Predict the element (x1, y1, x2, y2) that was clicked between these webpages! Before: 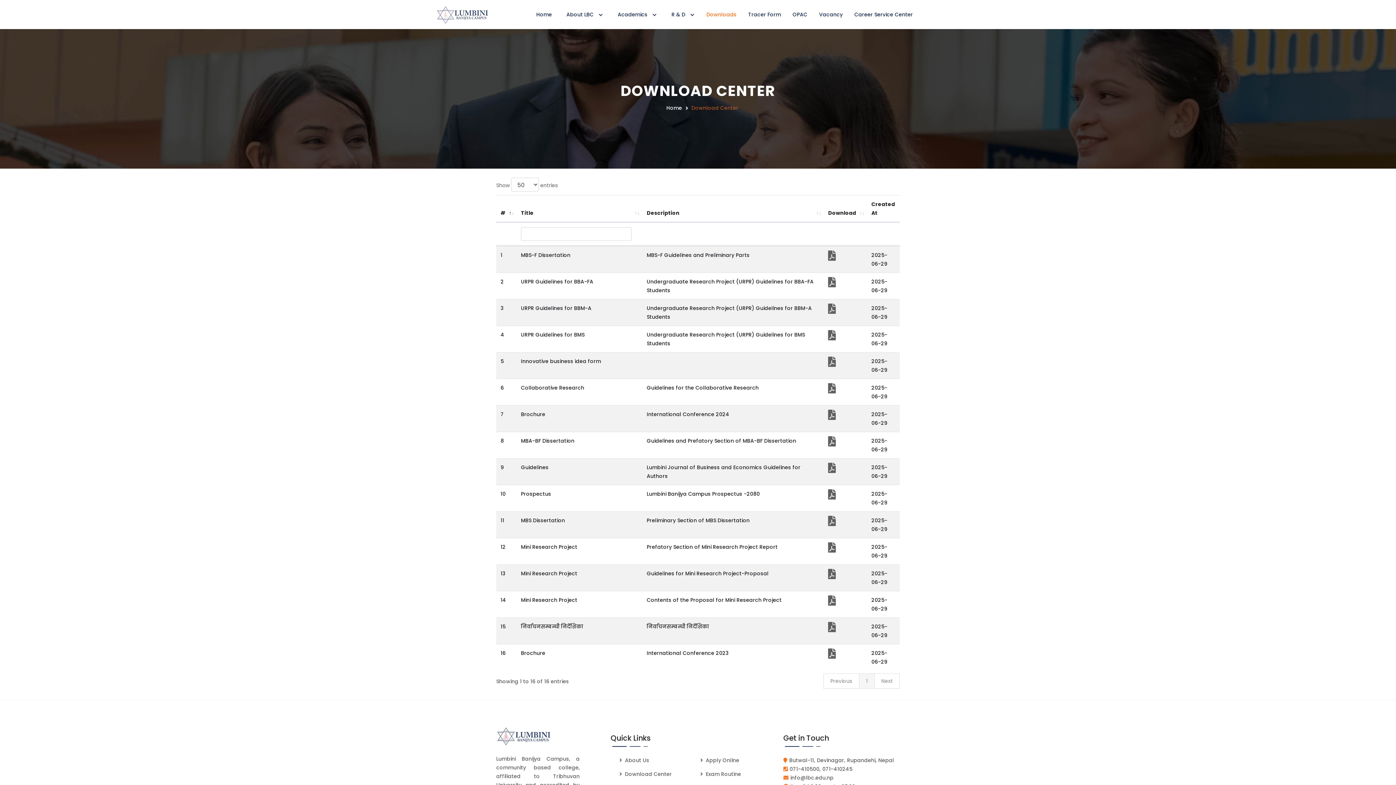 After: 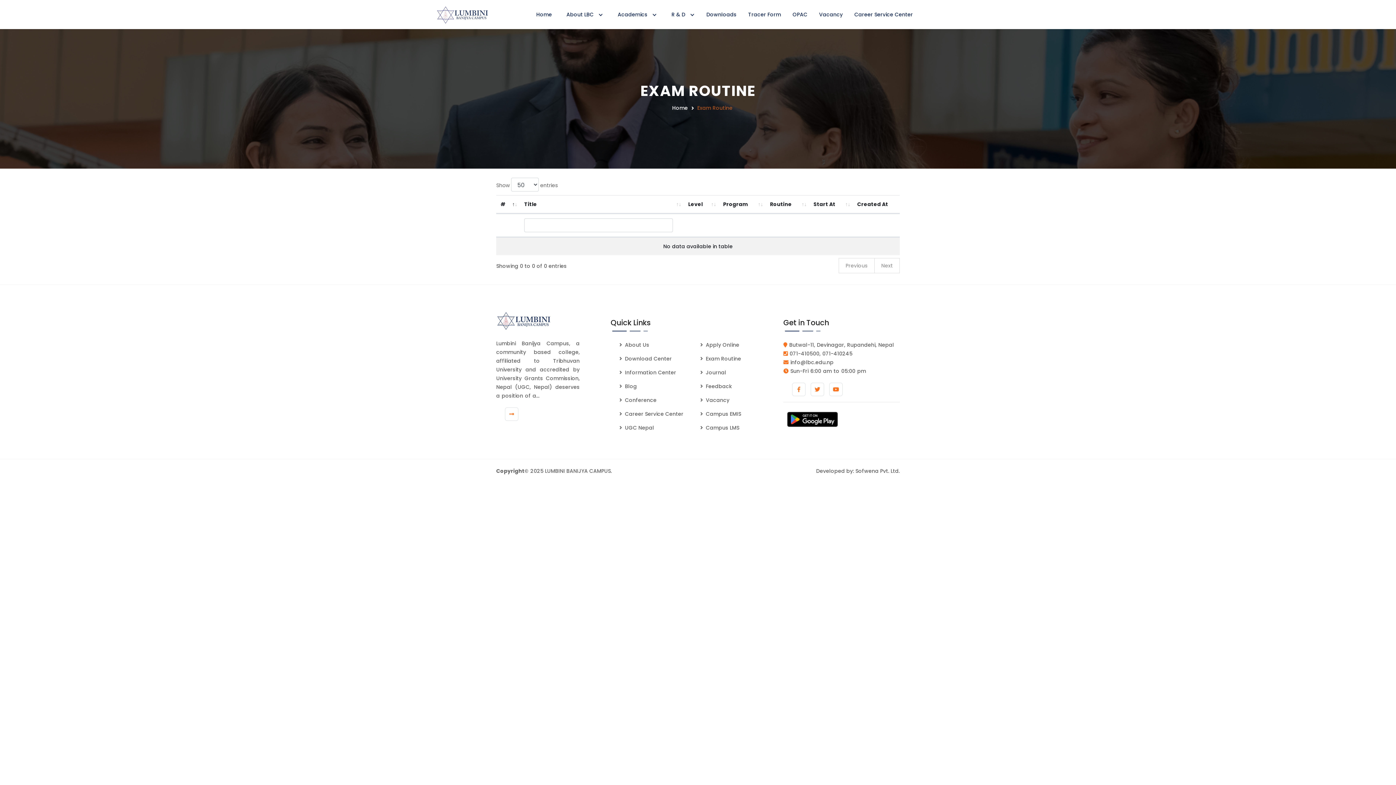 Action: bbox: (700, 770, 741, 778) label: Exam Routine